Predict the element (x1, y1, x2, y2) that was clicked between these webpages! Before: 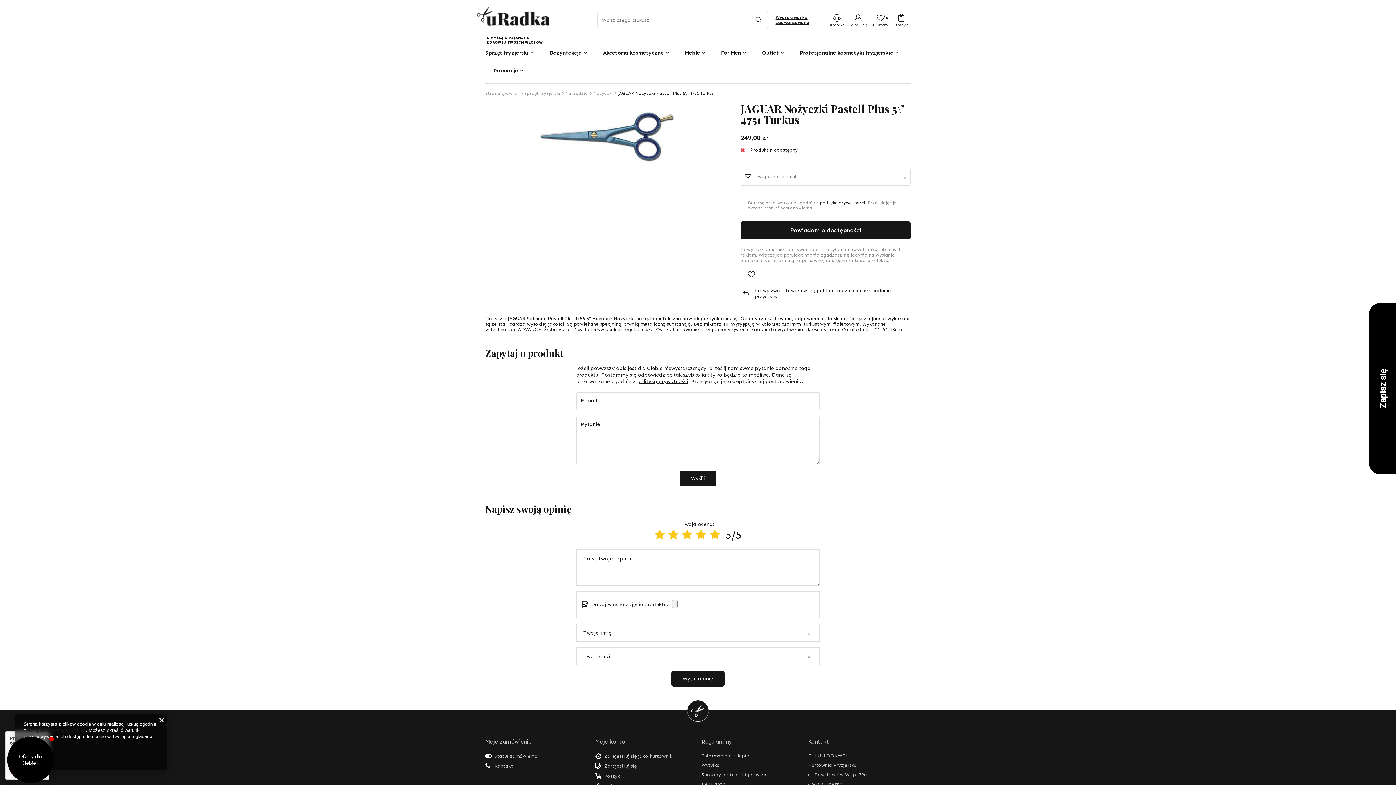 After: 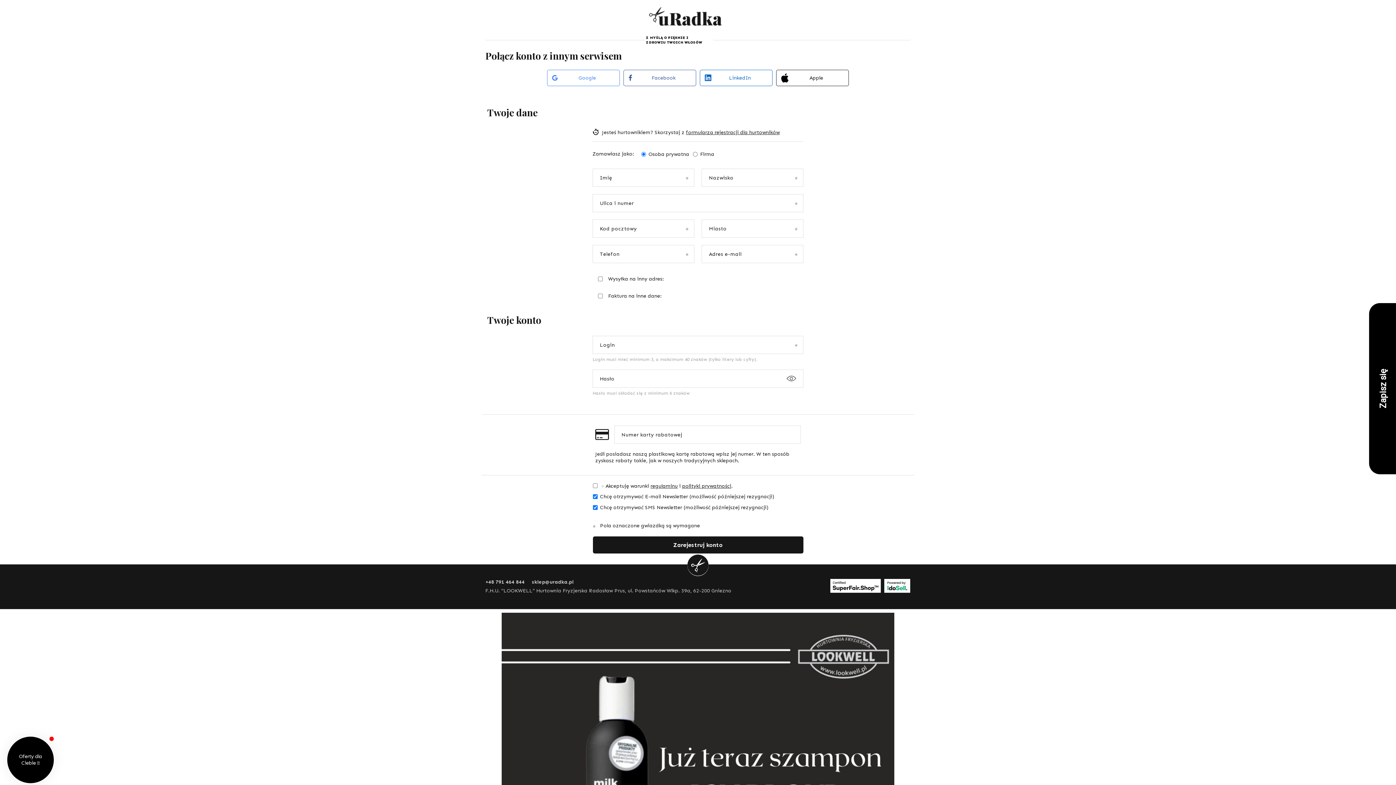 Action: bbox: (604, 763, 680, 769) label: Zarejestruj się